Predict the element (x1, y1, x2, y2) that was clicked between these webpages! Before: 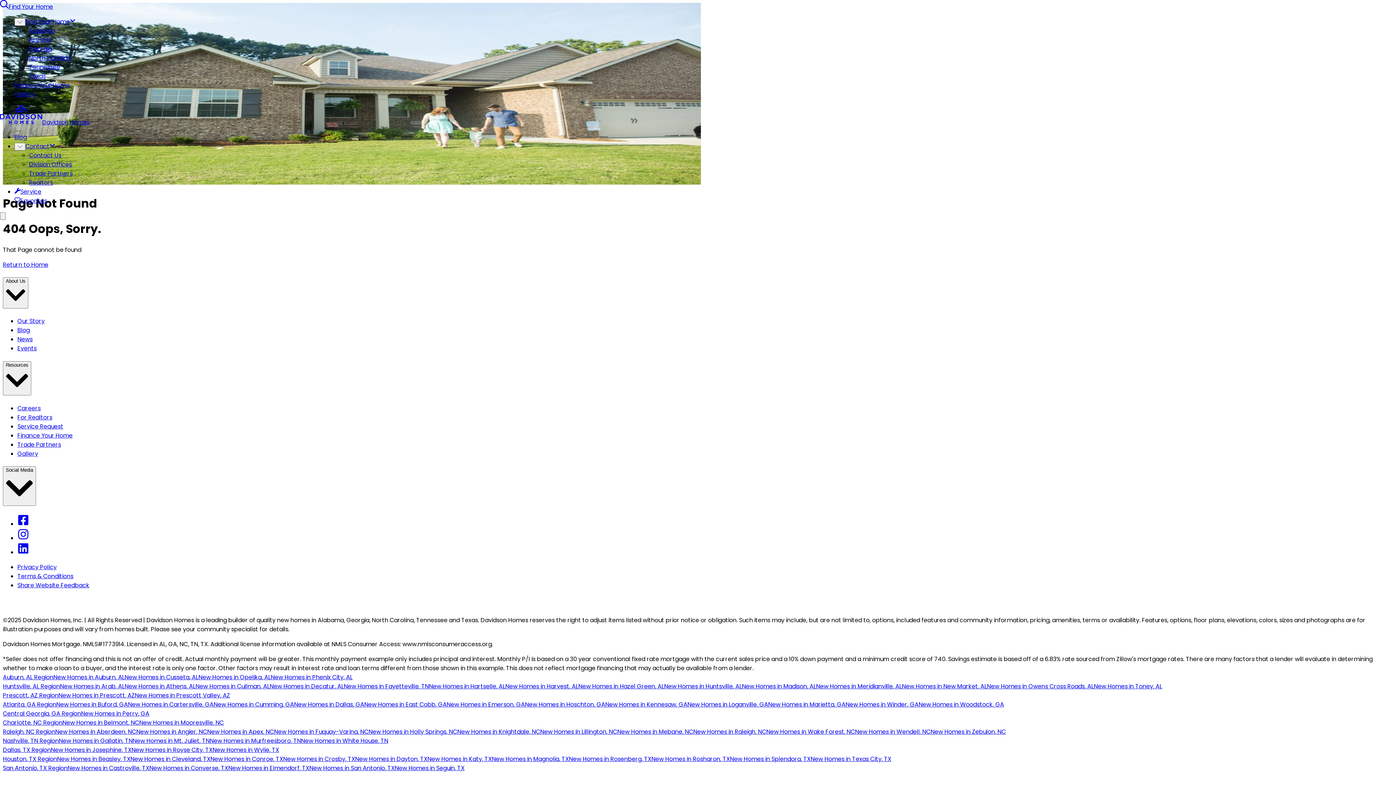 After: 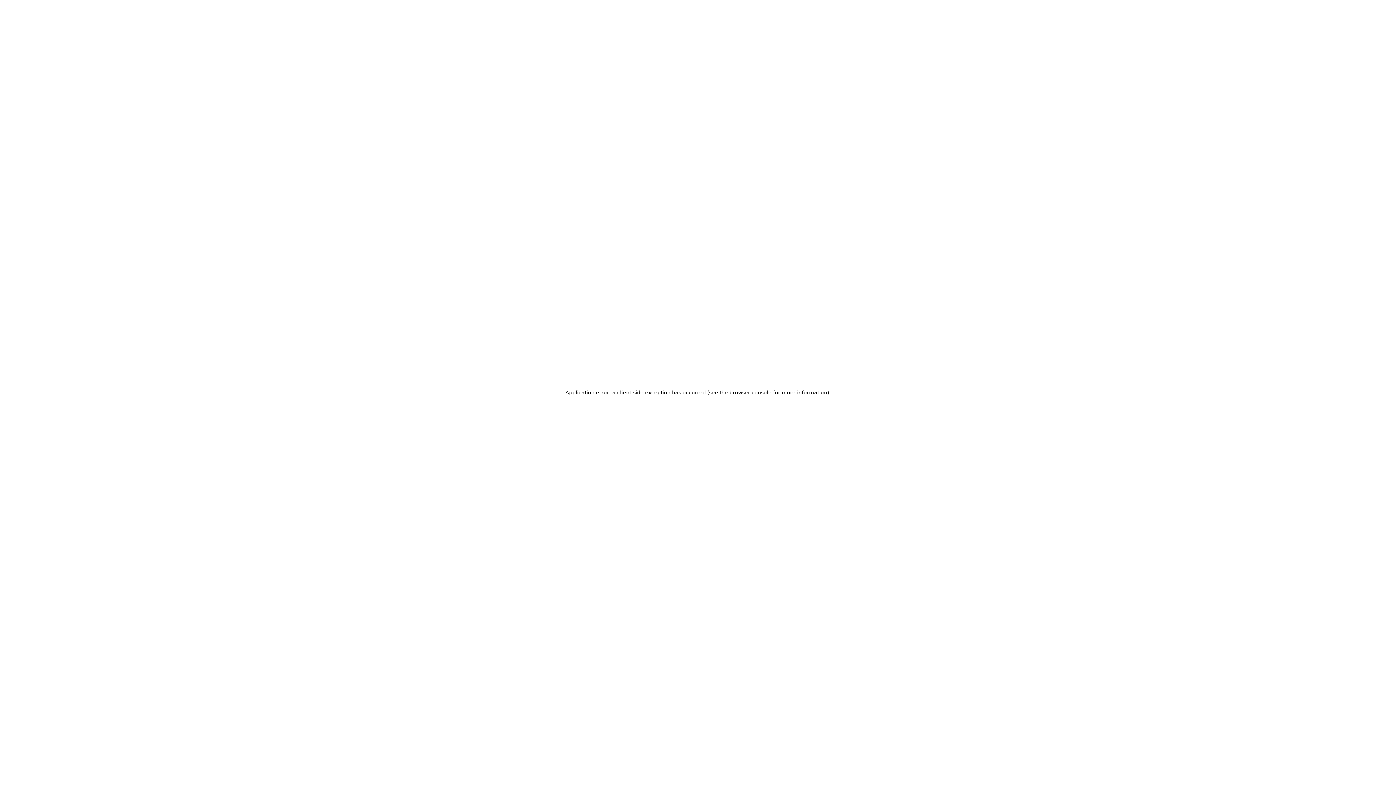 Action: bbox: (29, 35, 50, 44) label: Arizona